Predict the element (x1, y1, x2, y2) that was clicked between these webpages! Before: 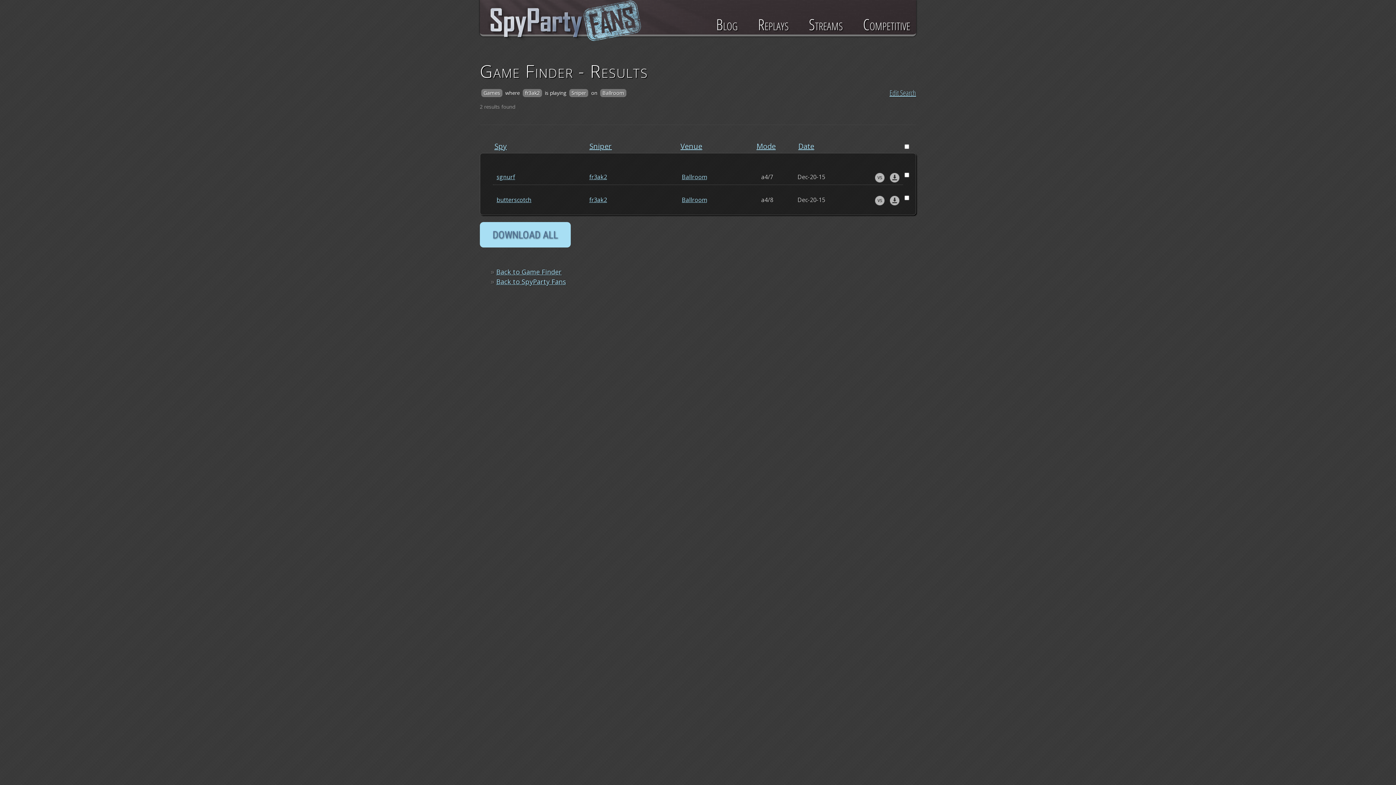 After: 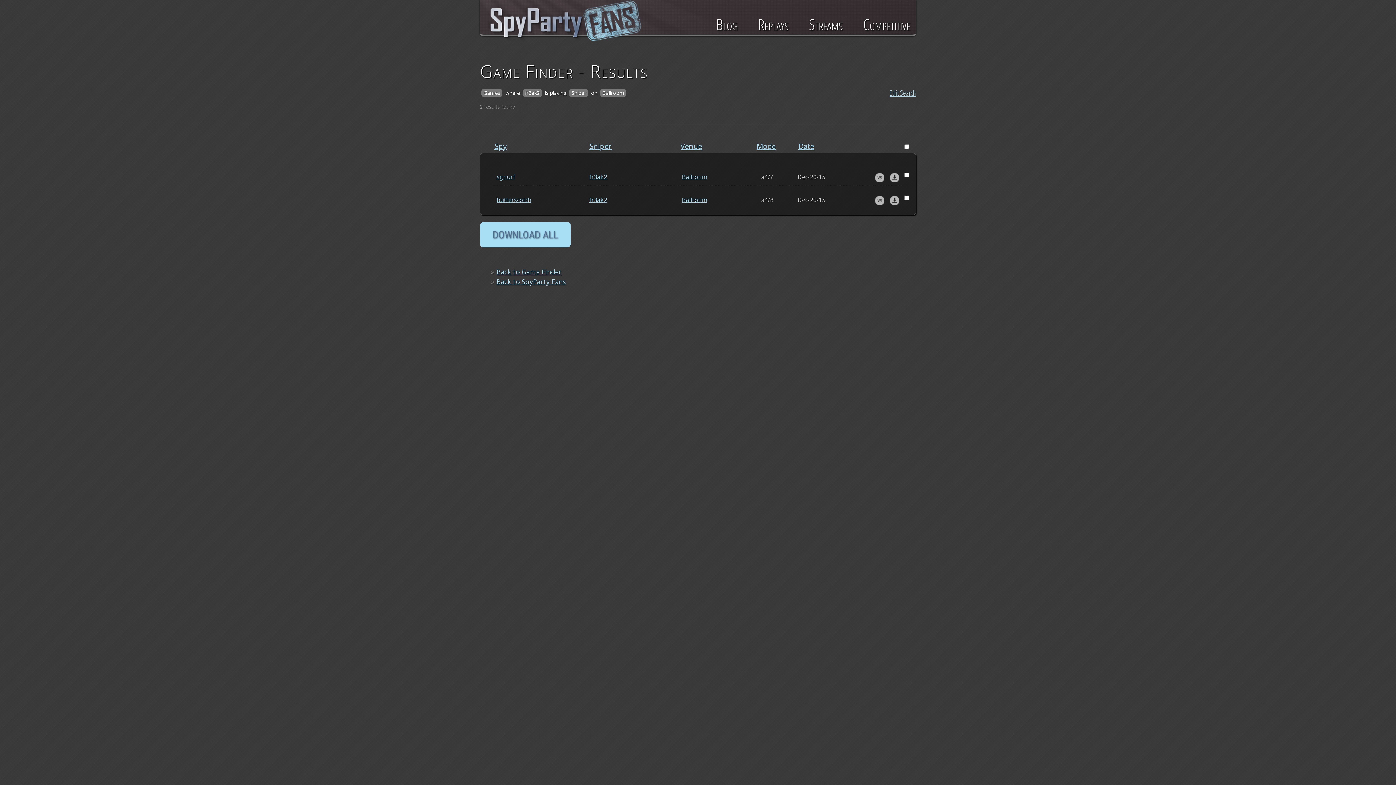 Action: label: Venue bbox: (680, 141, 702, 151)